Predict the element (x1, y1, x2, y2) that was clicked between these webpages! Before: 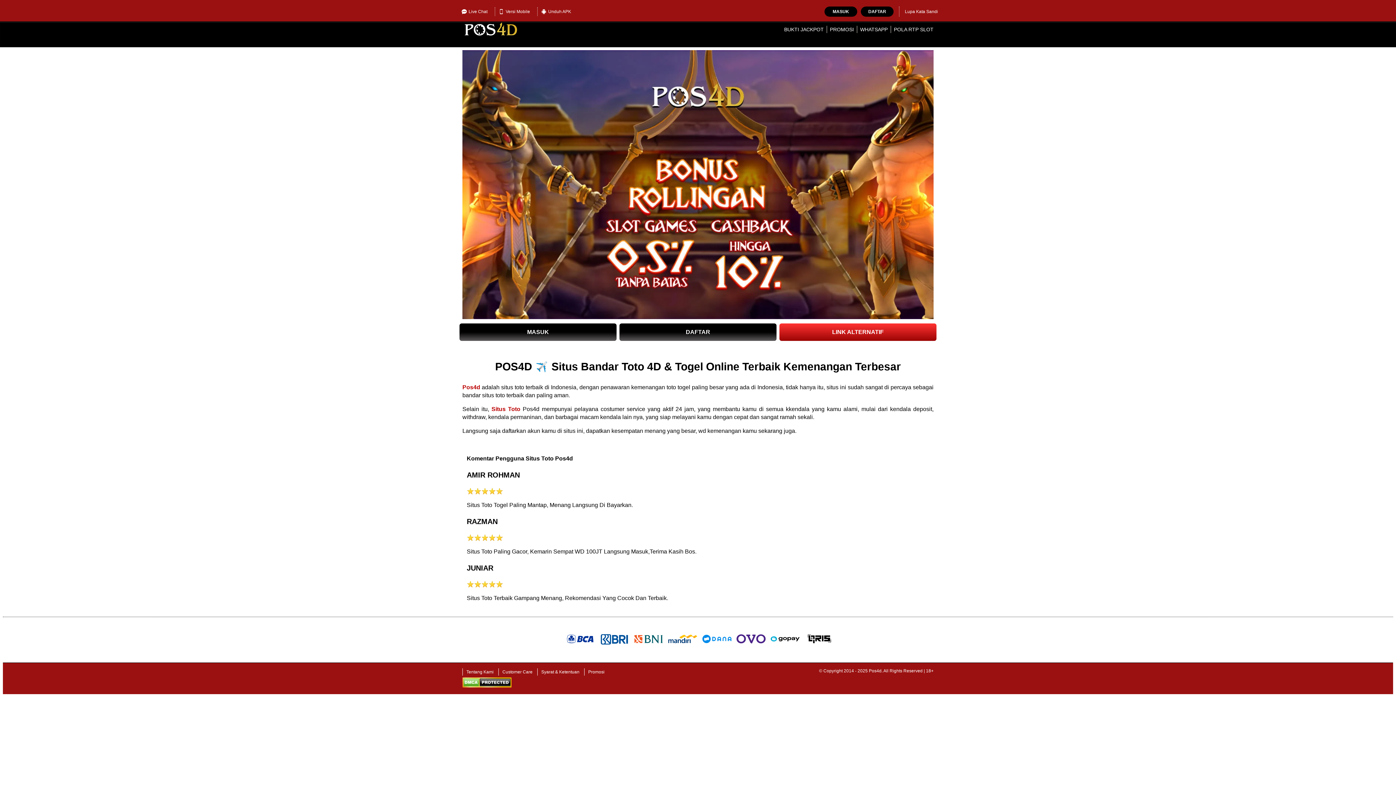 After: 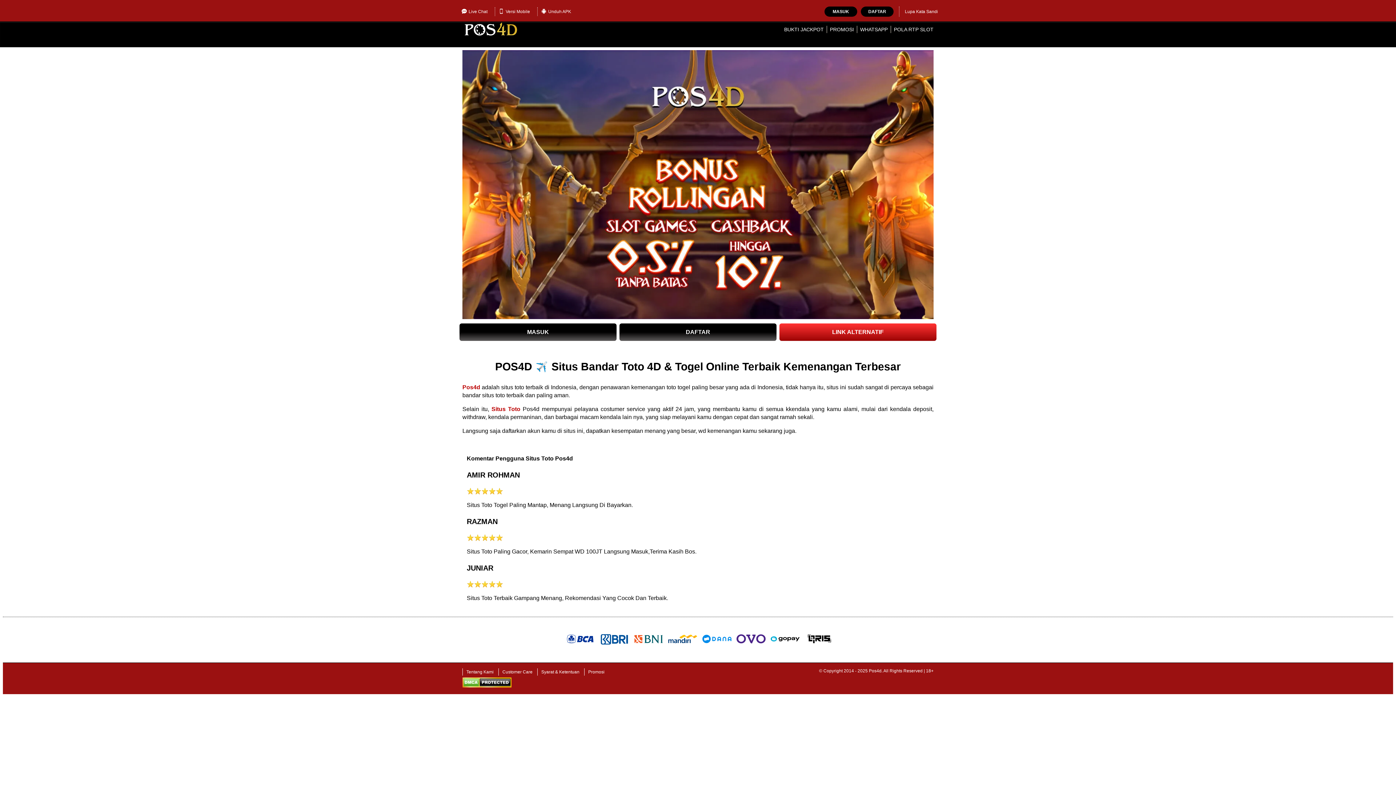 Action: bbox: (458, 7, 491, 16) label: Live Chat